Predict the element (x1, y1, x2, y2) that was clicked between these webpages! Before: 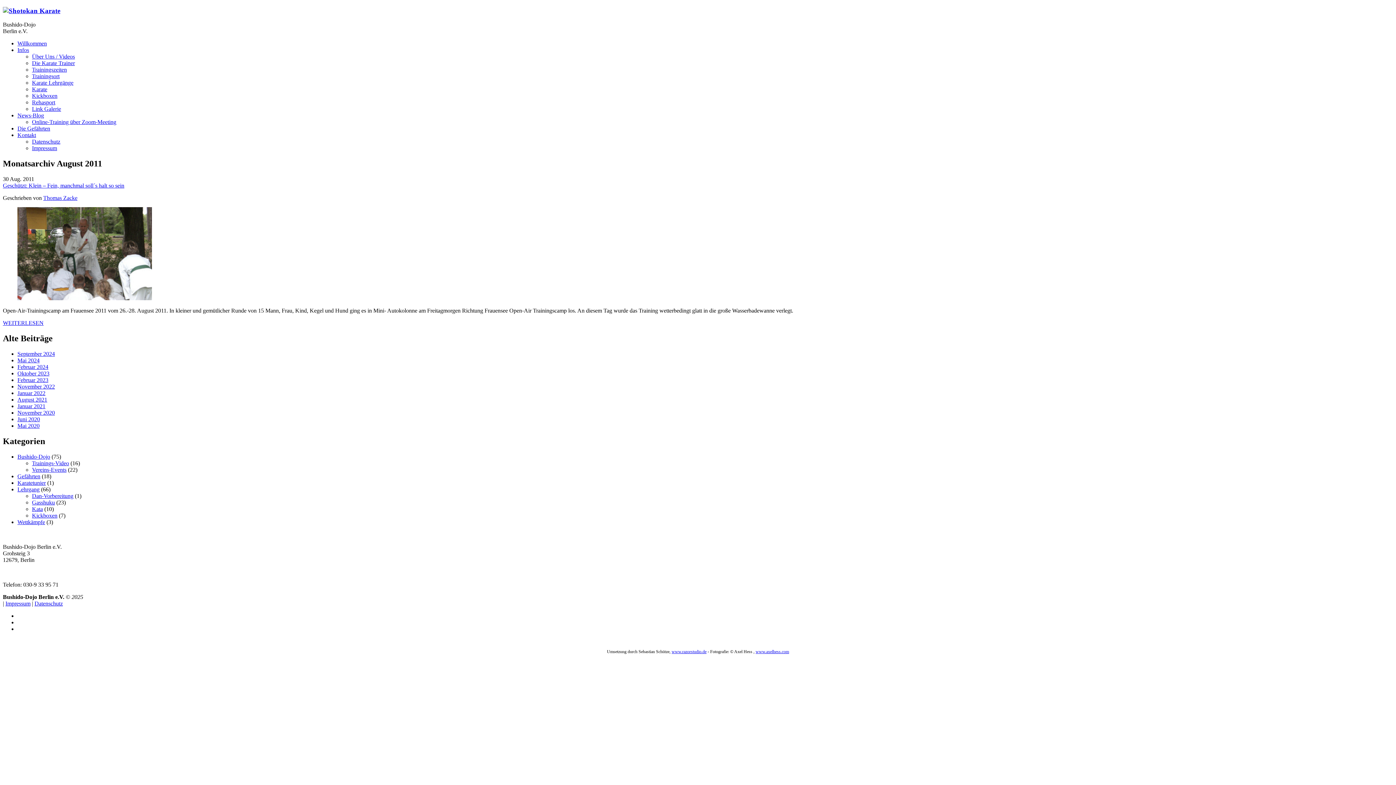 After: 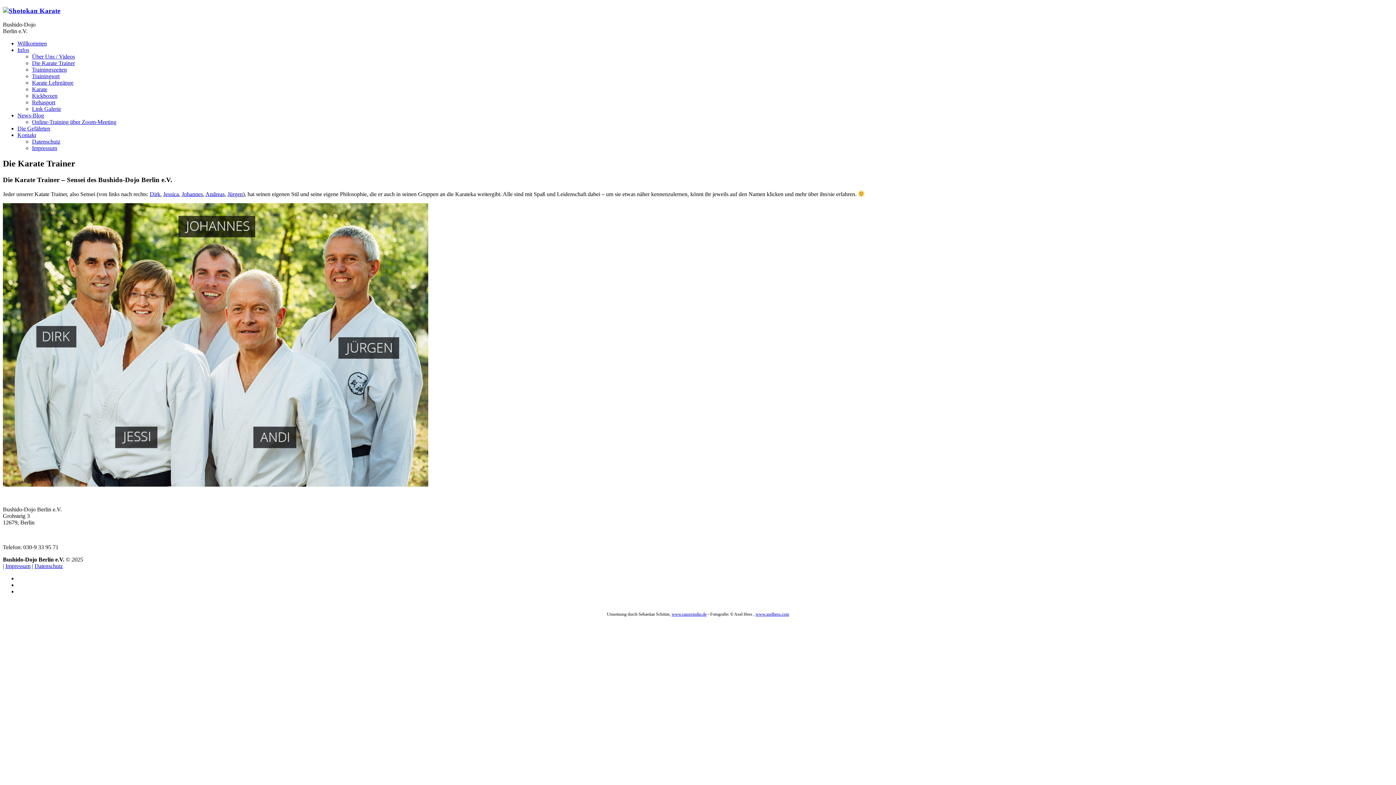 Action: label: Die Karate Trainer bbox: (32, 60, 74, 66)